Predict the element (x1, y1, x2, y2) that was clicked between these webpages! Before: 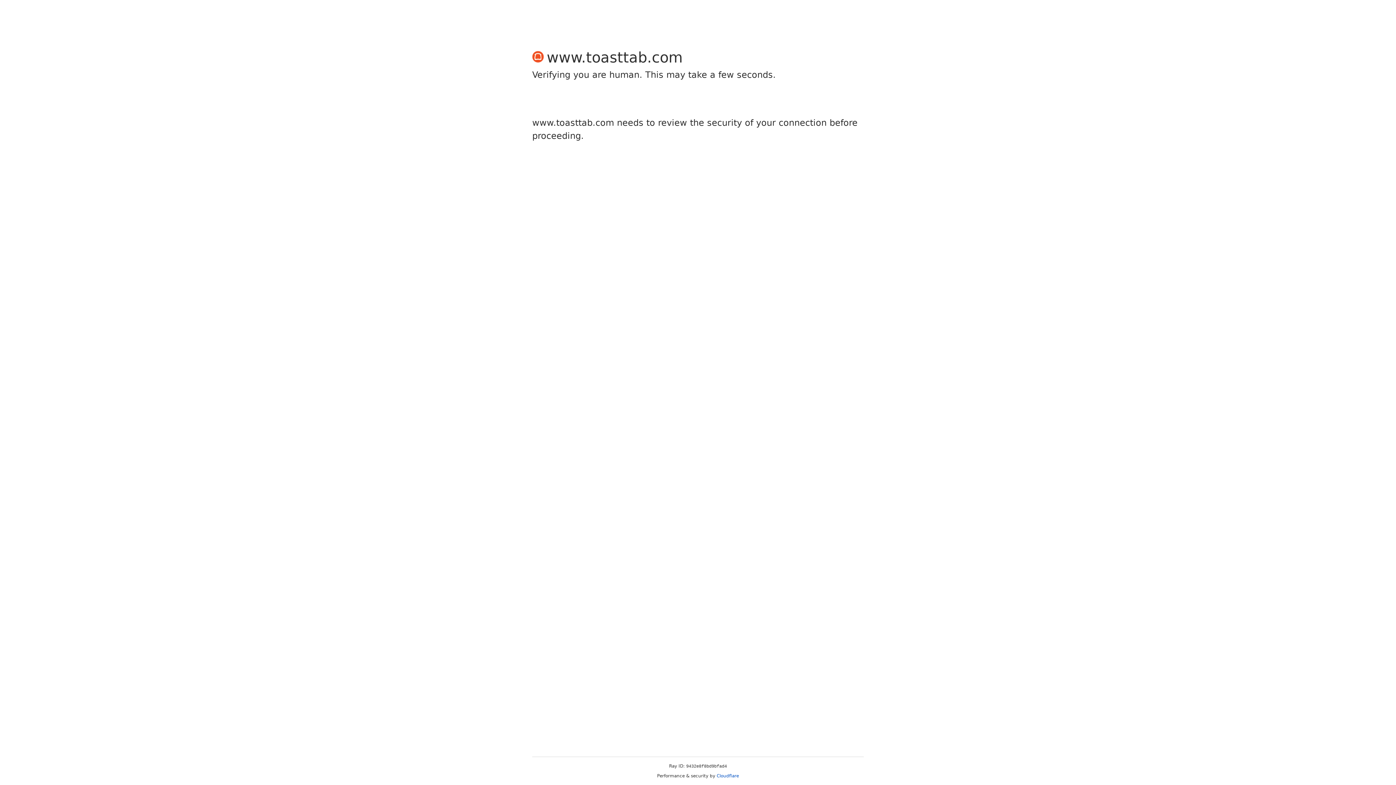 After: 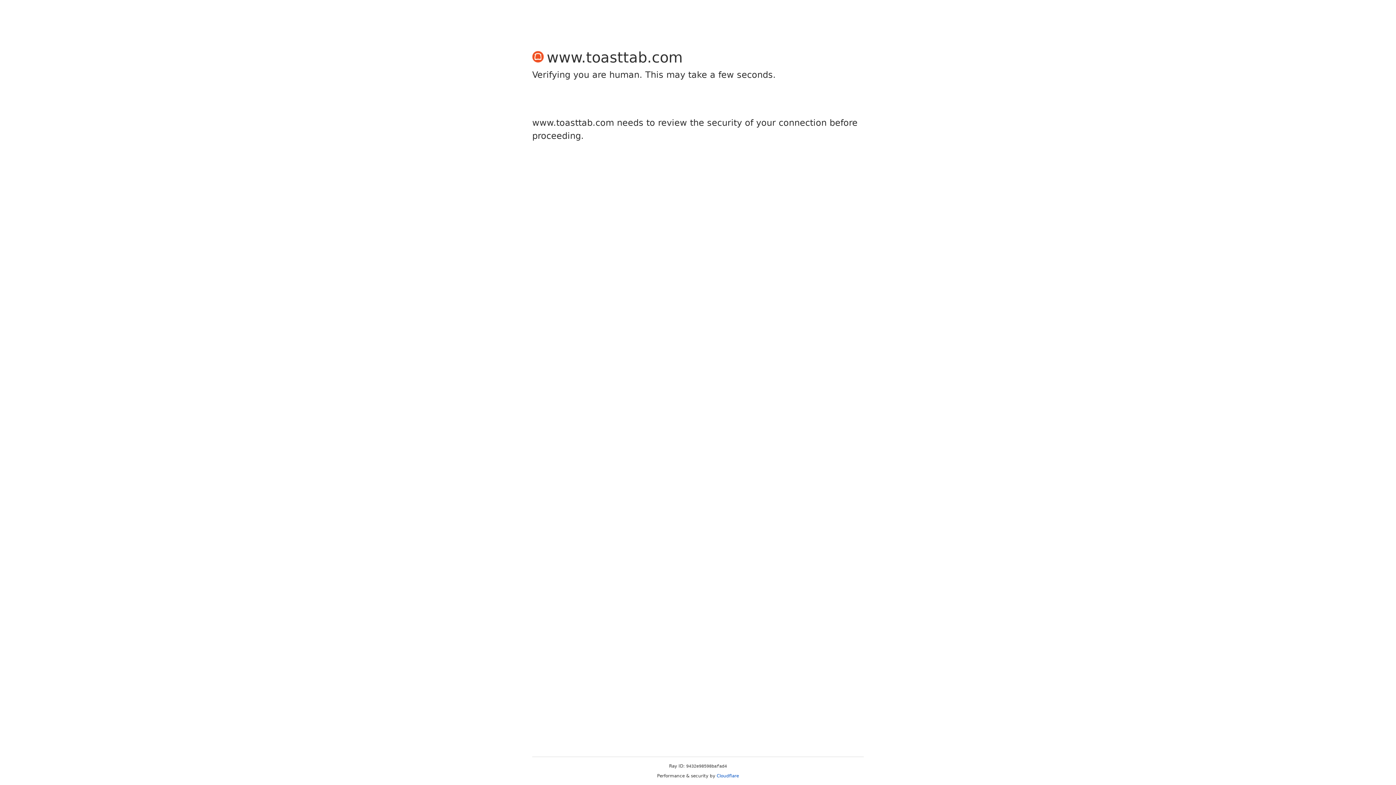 Action: label: Cloudflare bbox: (716, 773, 739, 778)